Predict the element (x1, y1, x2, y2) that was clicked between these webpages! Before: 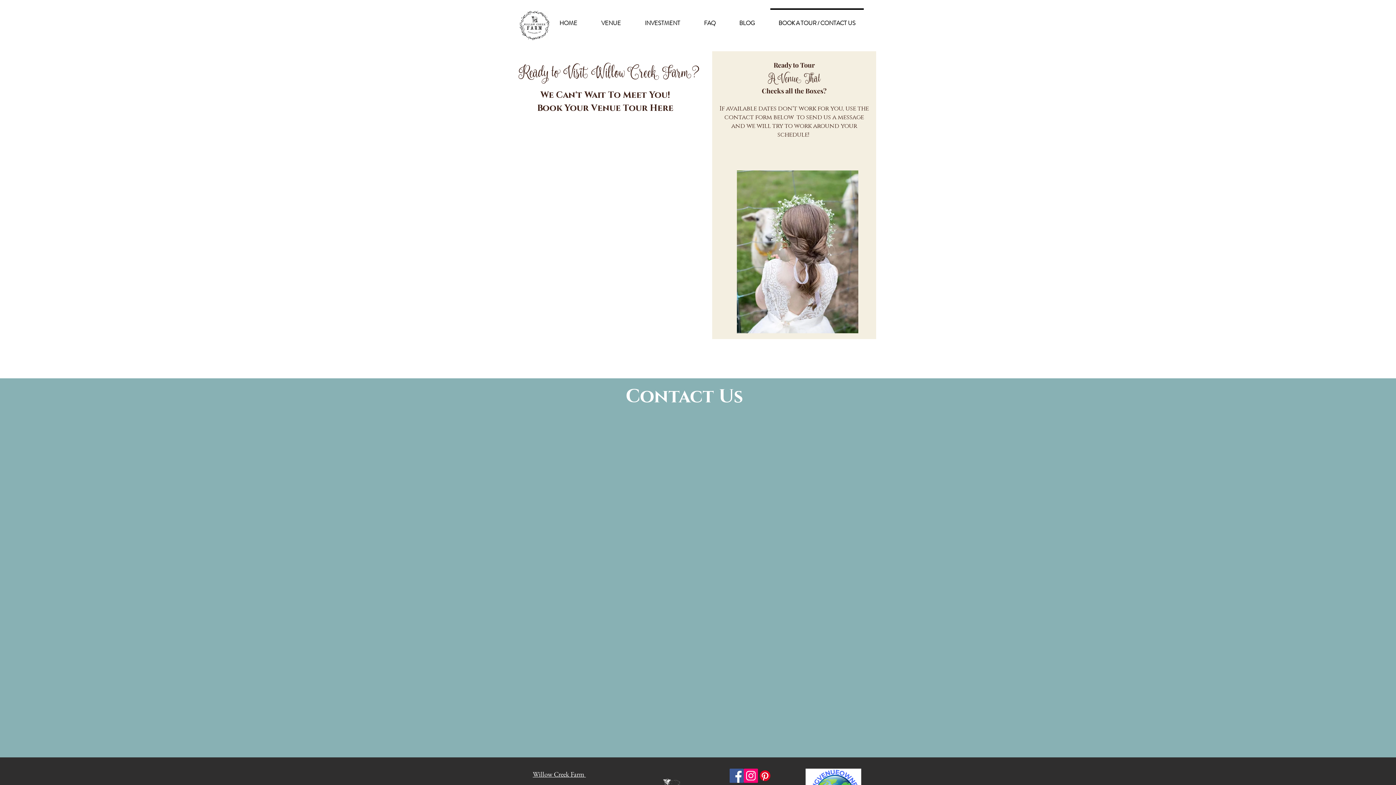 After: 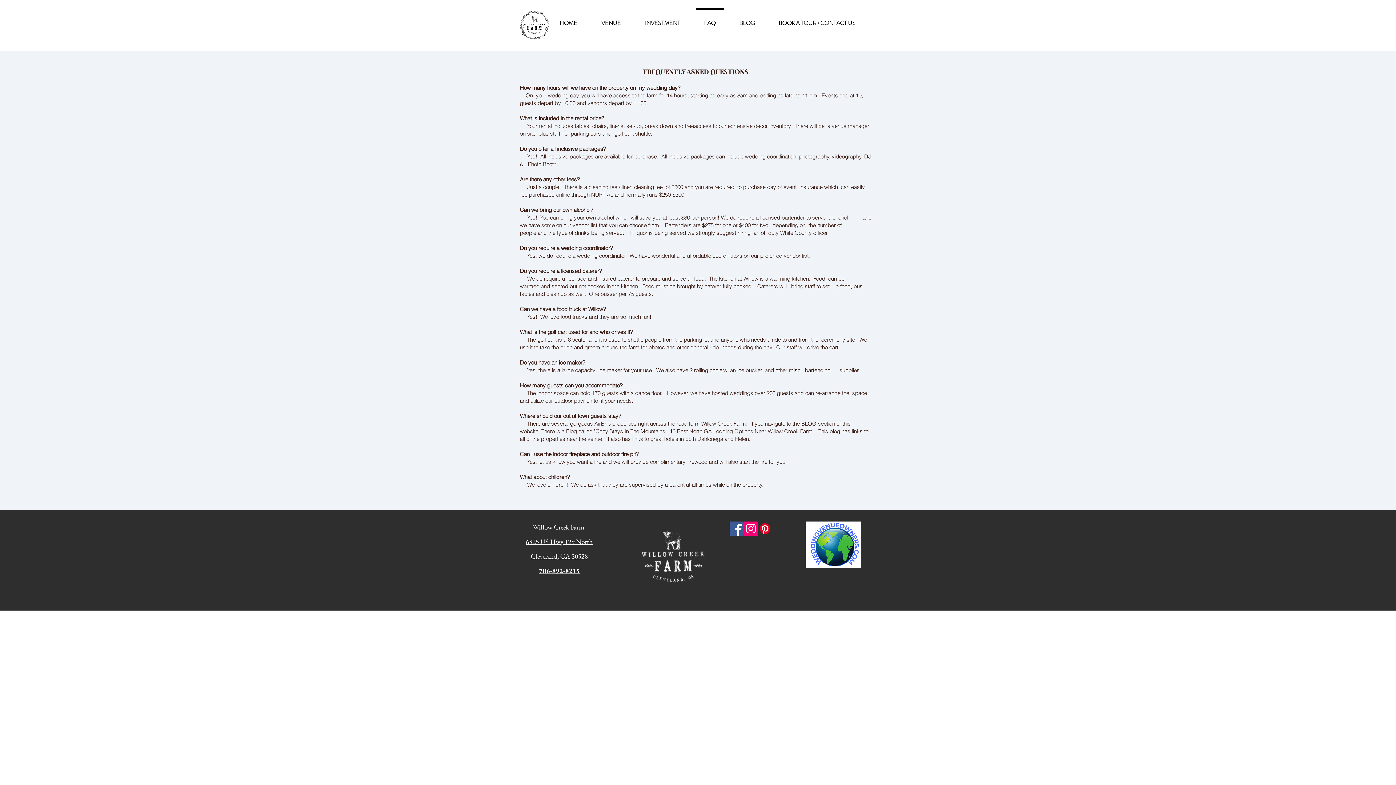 Action: label: FAQ bbox: (692, 8, 727, 31)